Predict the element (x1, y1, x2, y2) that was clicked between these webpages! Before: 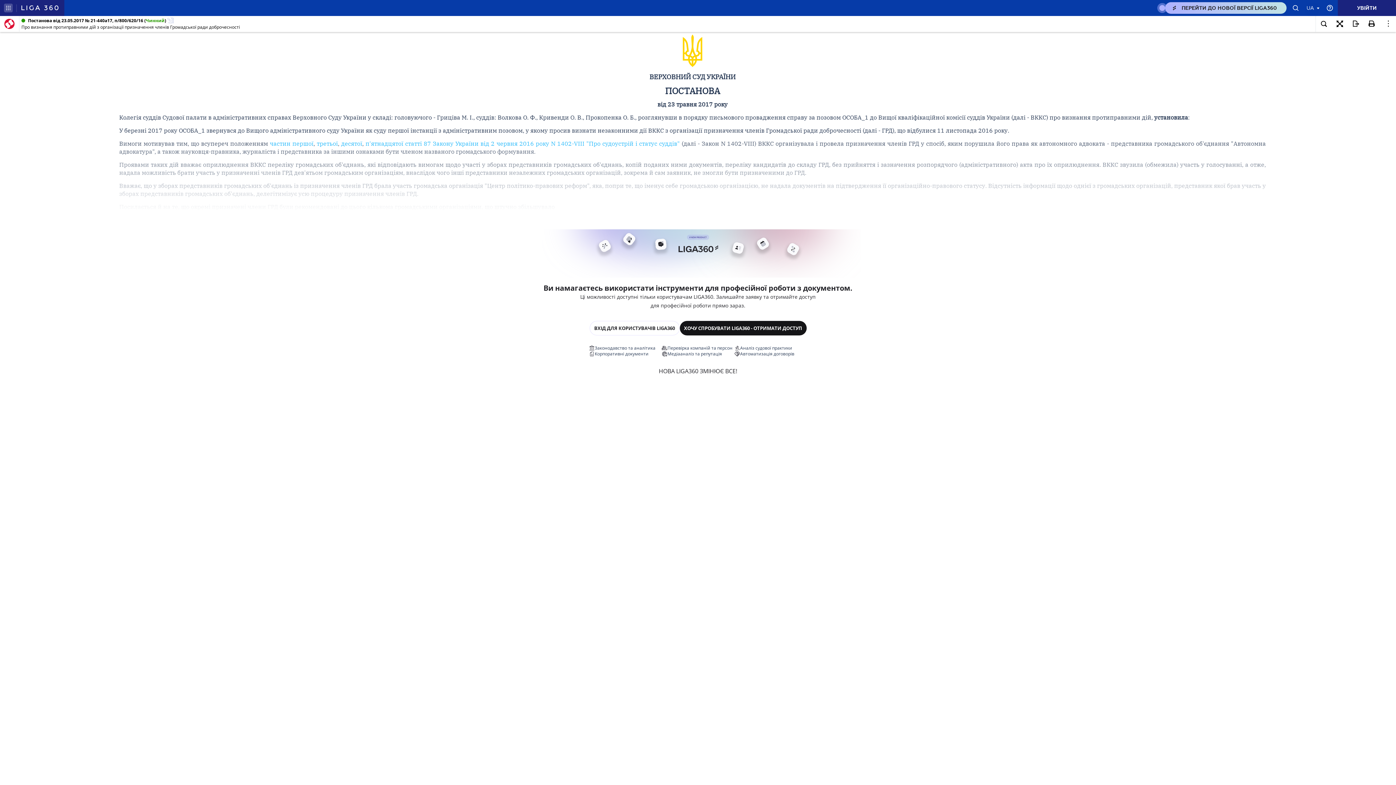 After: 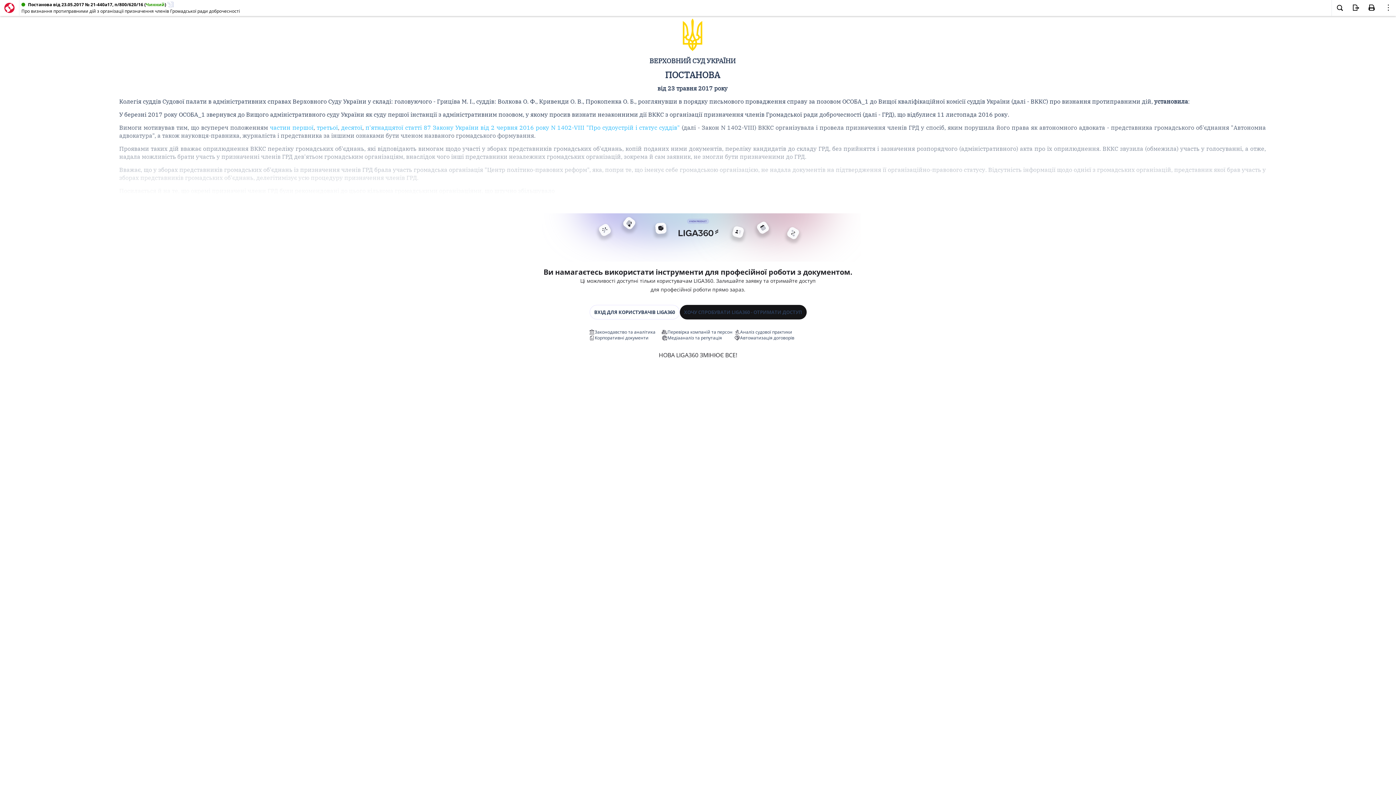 Action: bbox: (1332, 16, 1348, 32)